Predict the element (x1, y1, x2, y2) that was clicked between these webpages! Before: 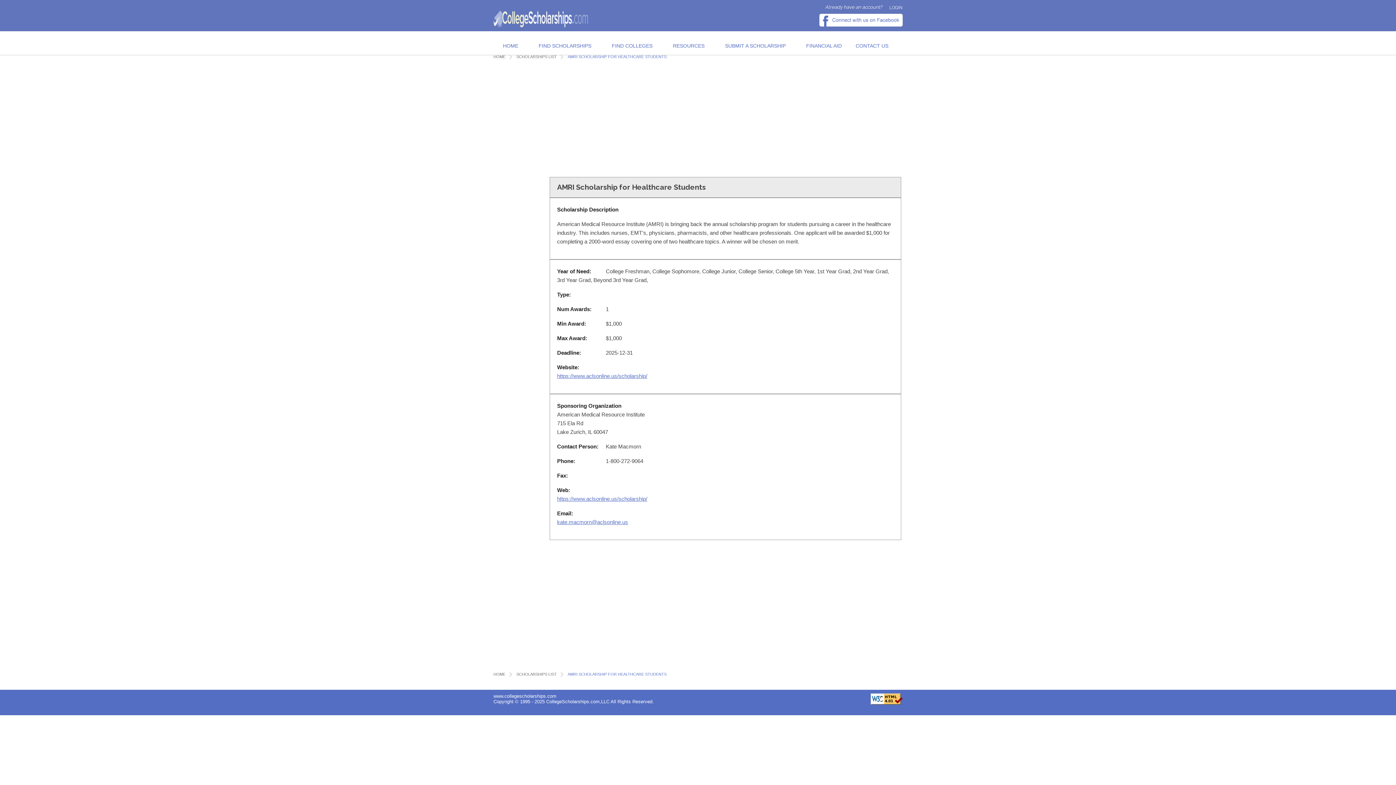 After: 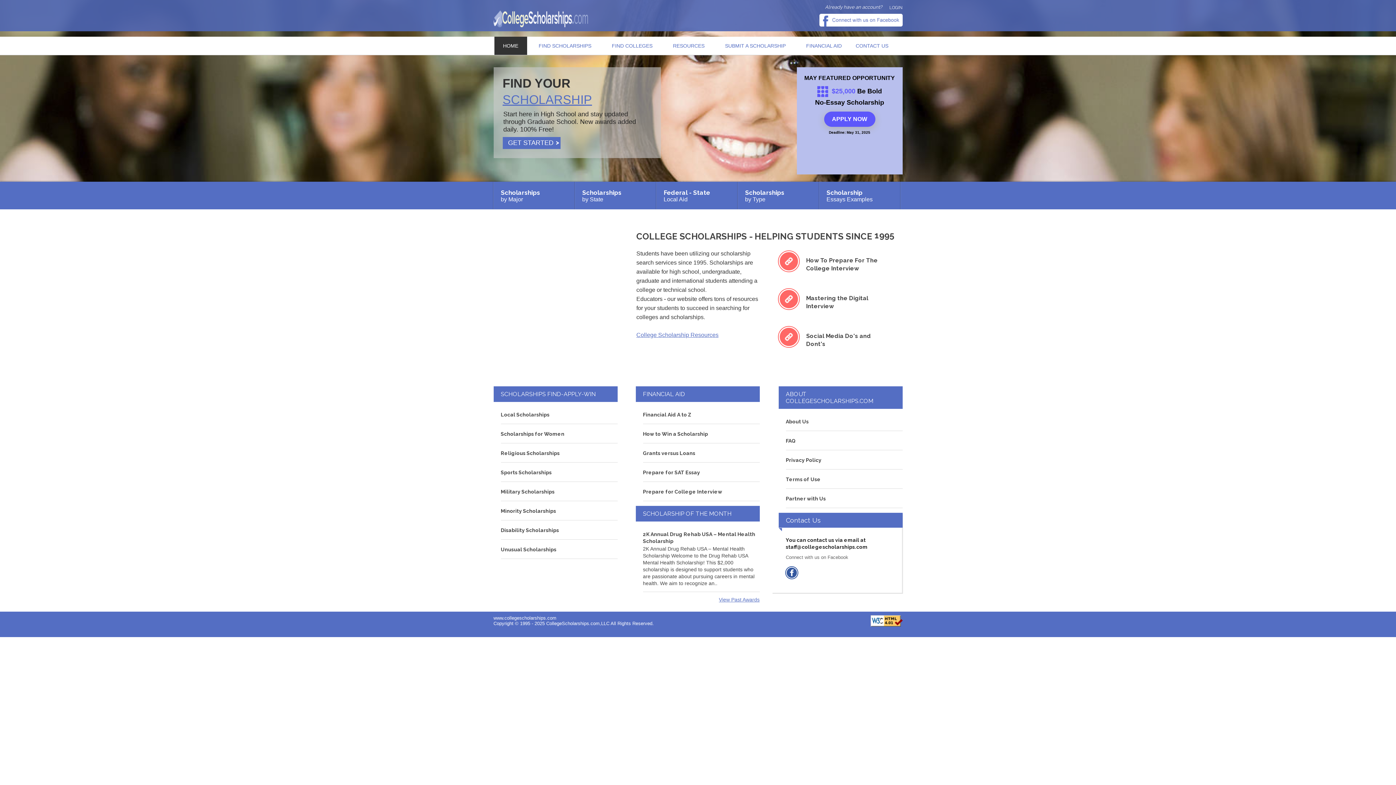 Action: label: HOME bbox: (494, 36, 527, 55)